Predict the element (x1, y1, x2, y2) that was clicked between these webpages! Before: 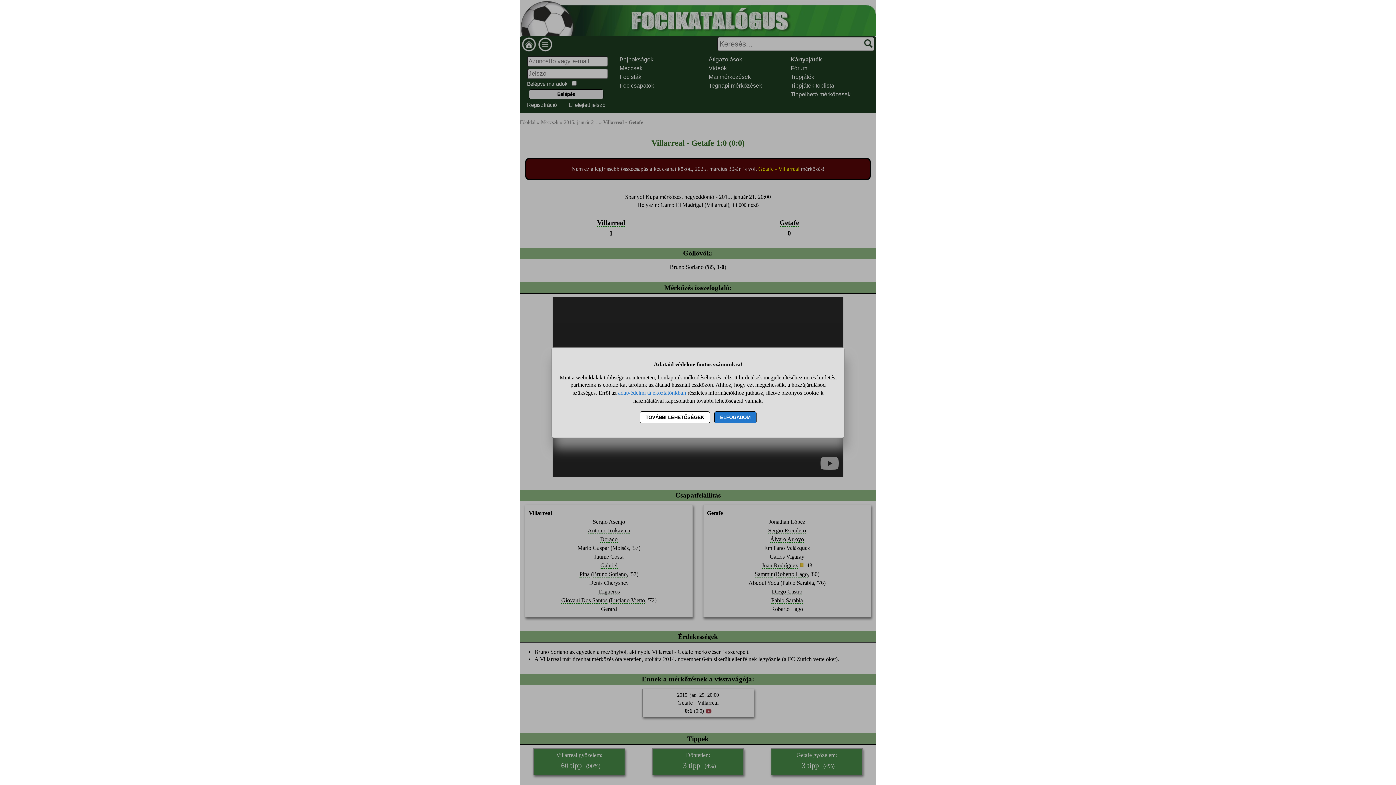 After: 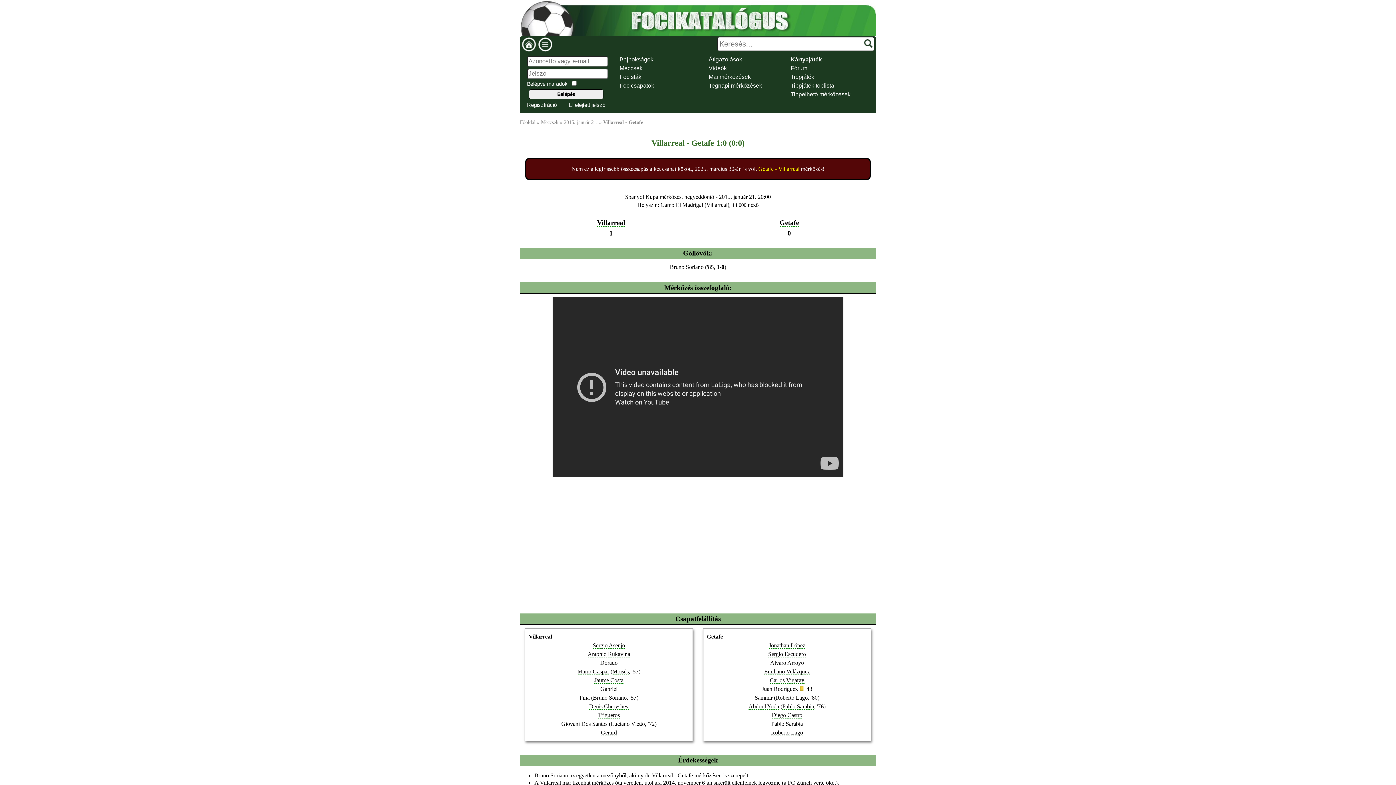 Action: label: ELFOGADOM bbox: (714, 411, 756, 423)